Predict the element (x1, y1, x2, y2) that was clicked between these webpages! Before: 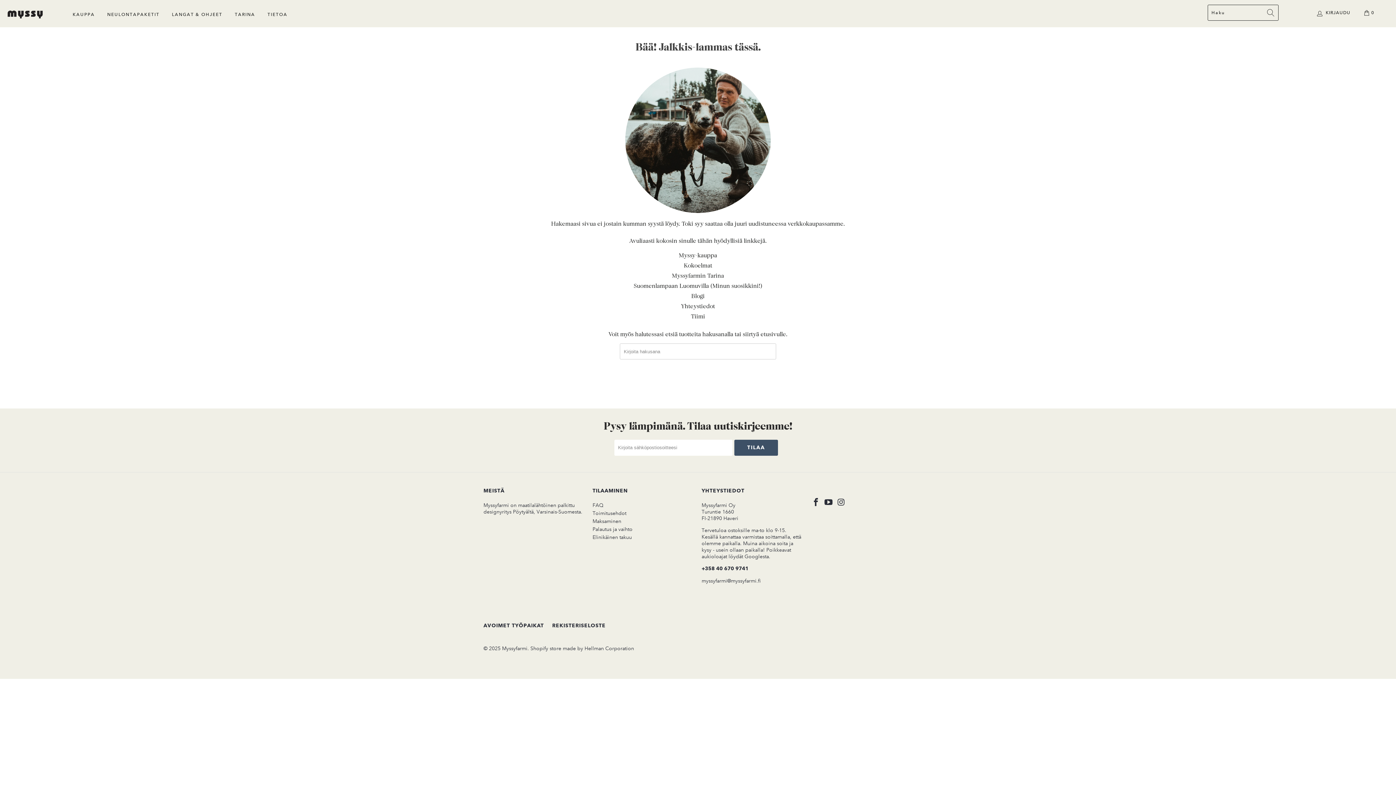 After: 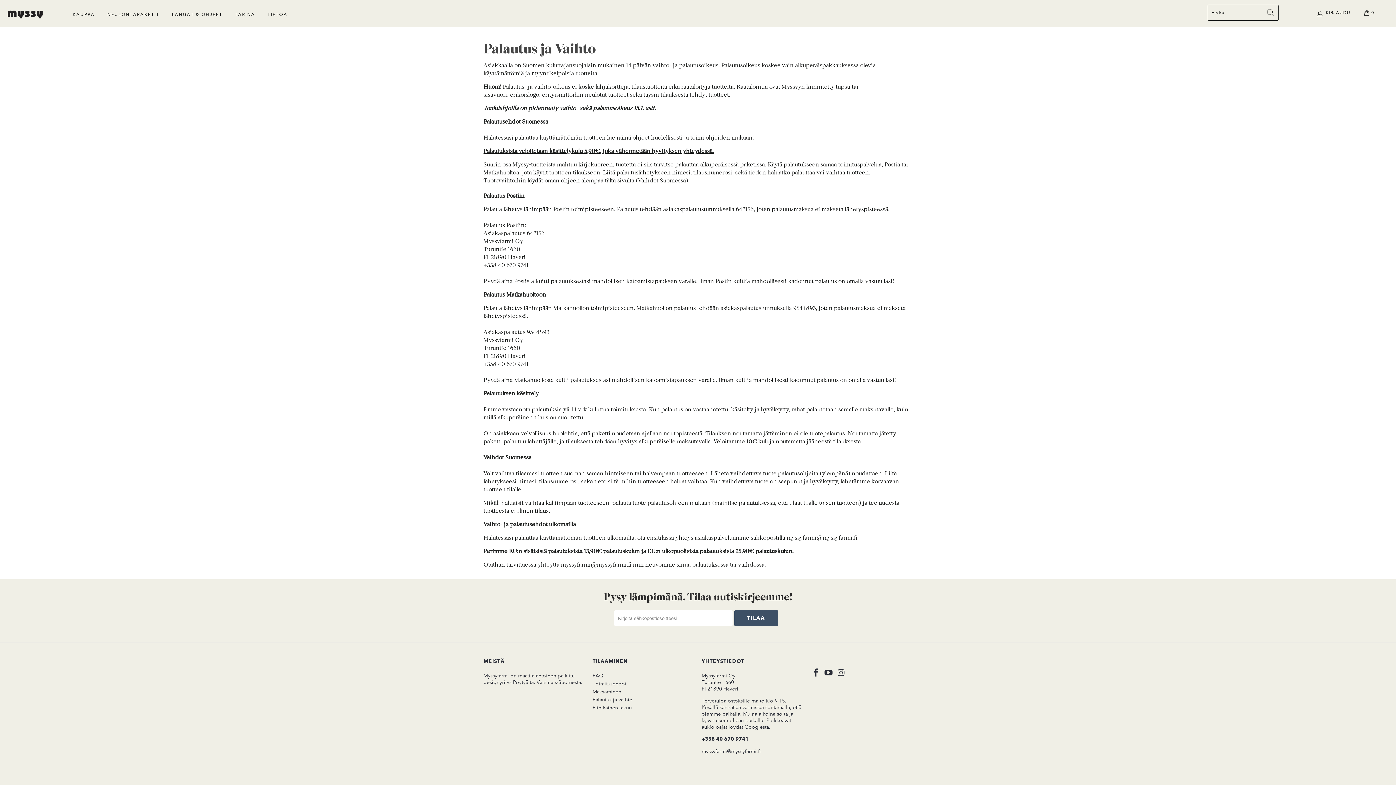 Action: bbox: (592, 526, 632, 532) label: Palautus ja vaihto